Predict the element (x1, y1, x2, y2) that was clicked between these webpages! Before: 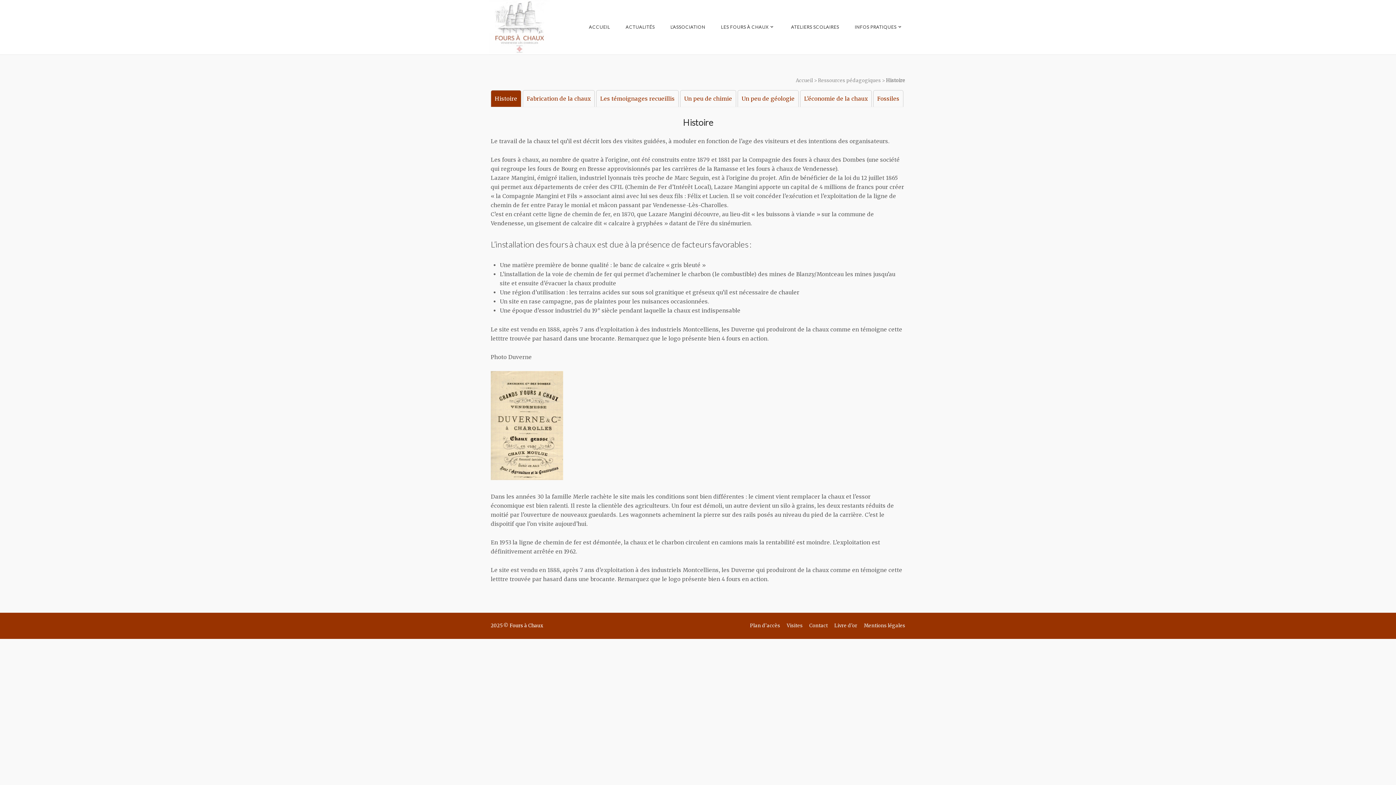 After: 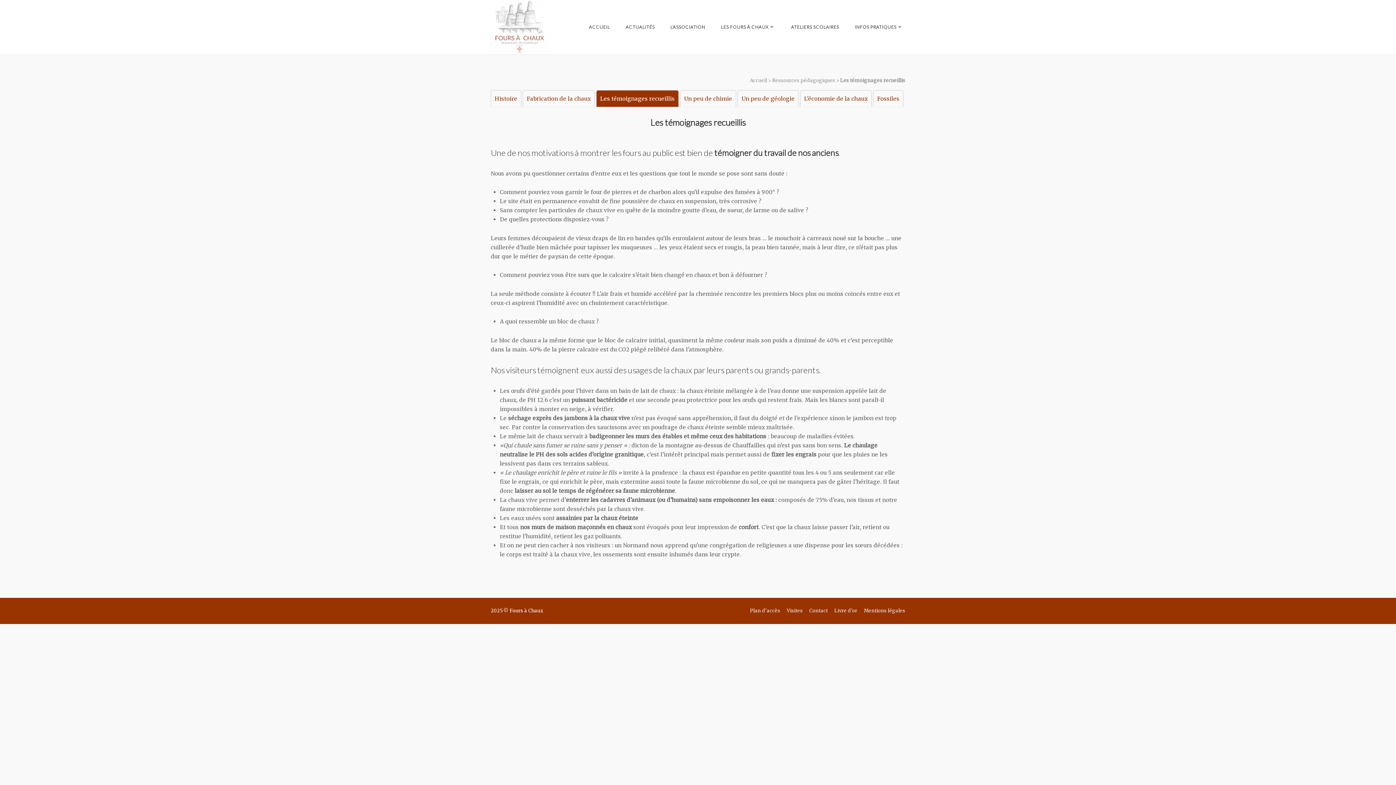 Action: bbox: (600, 95, 674, 102) label: Les témoignages recueillis